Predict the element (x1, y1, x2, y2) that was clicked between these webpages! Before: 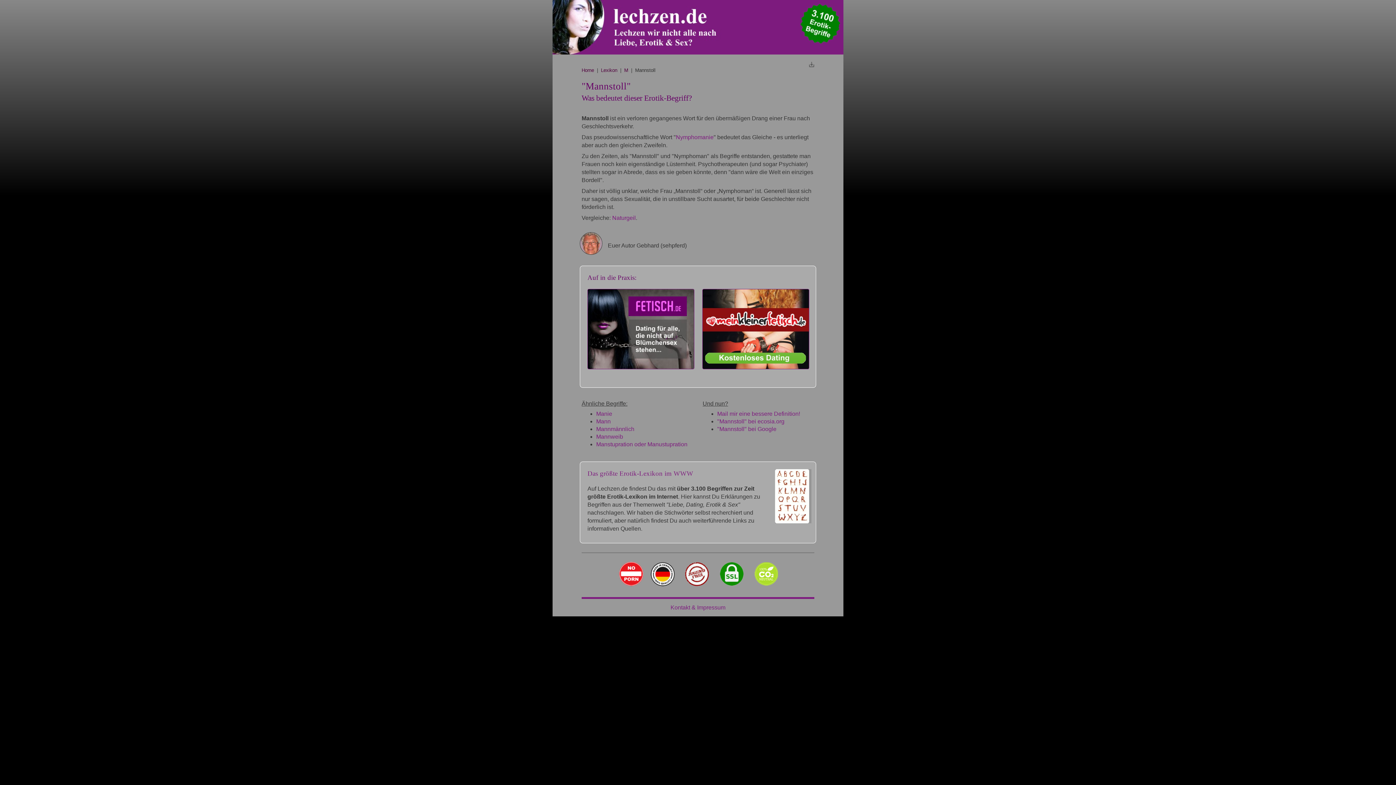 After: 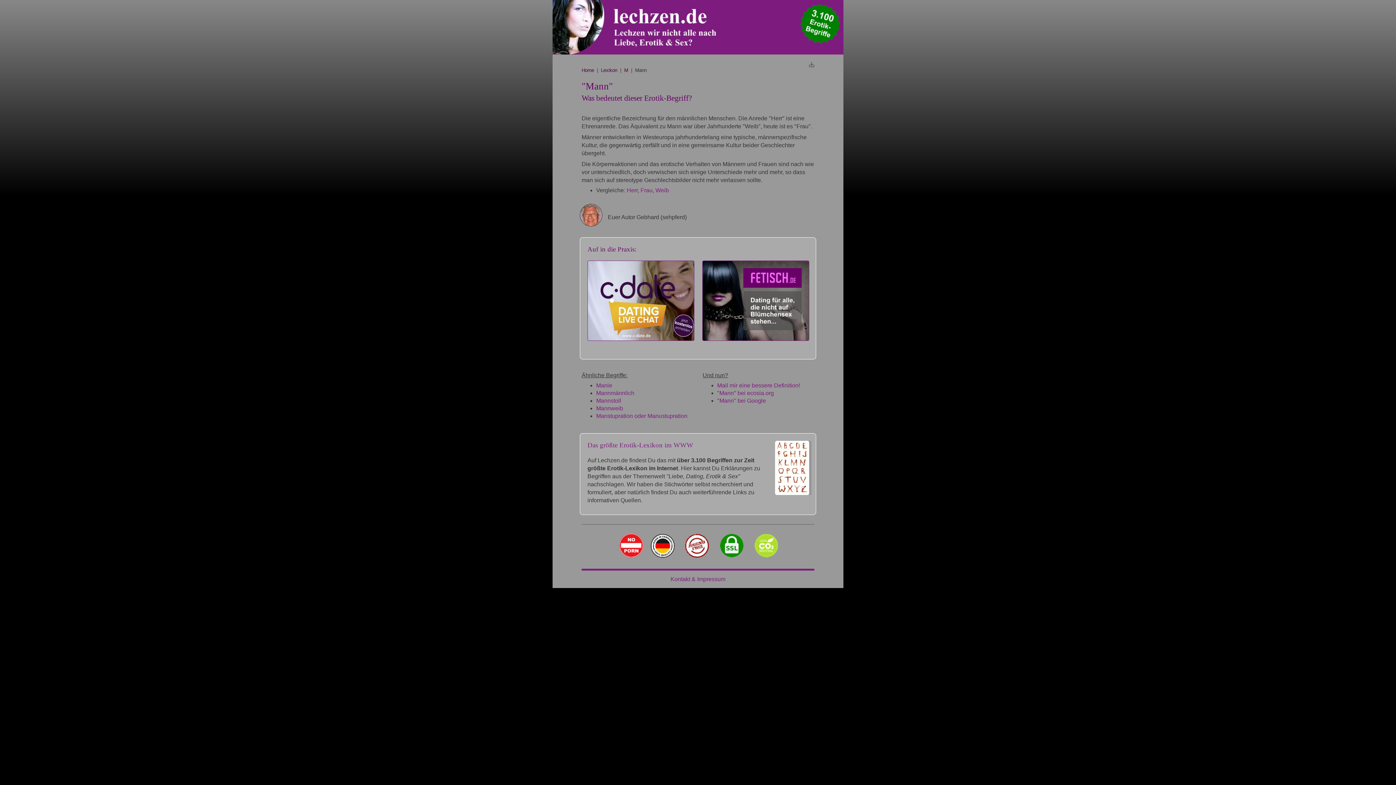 Action: label: Mann bbox: (596, 418, 610, 424)